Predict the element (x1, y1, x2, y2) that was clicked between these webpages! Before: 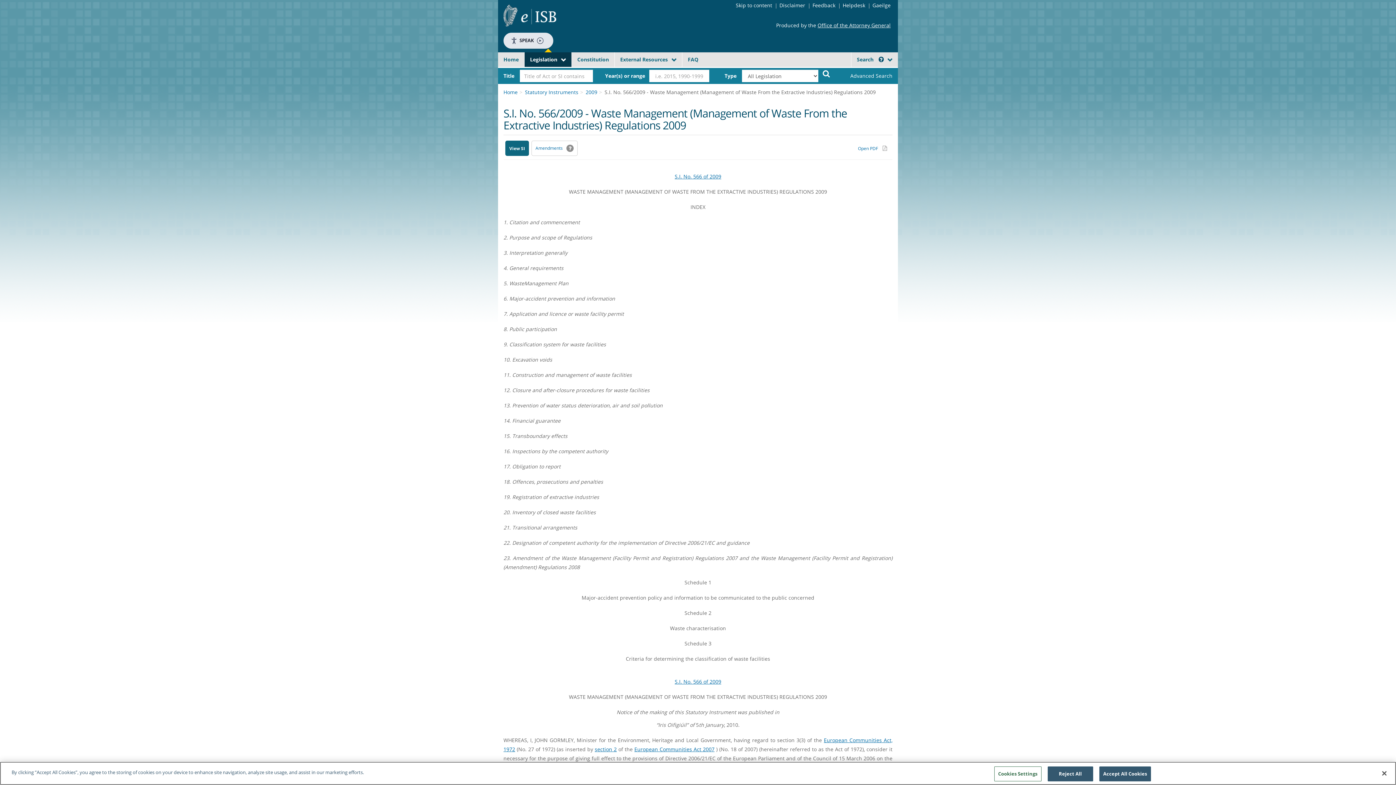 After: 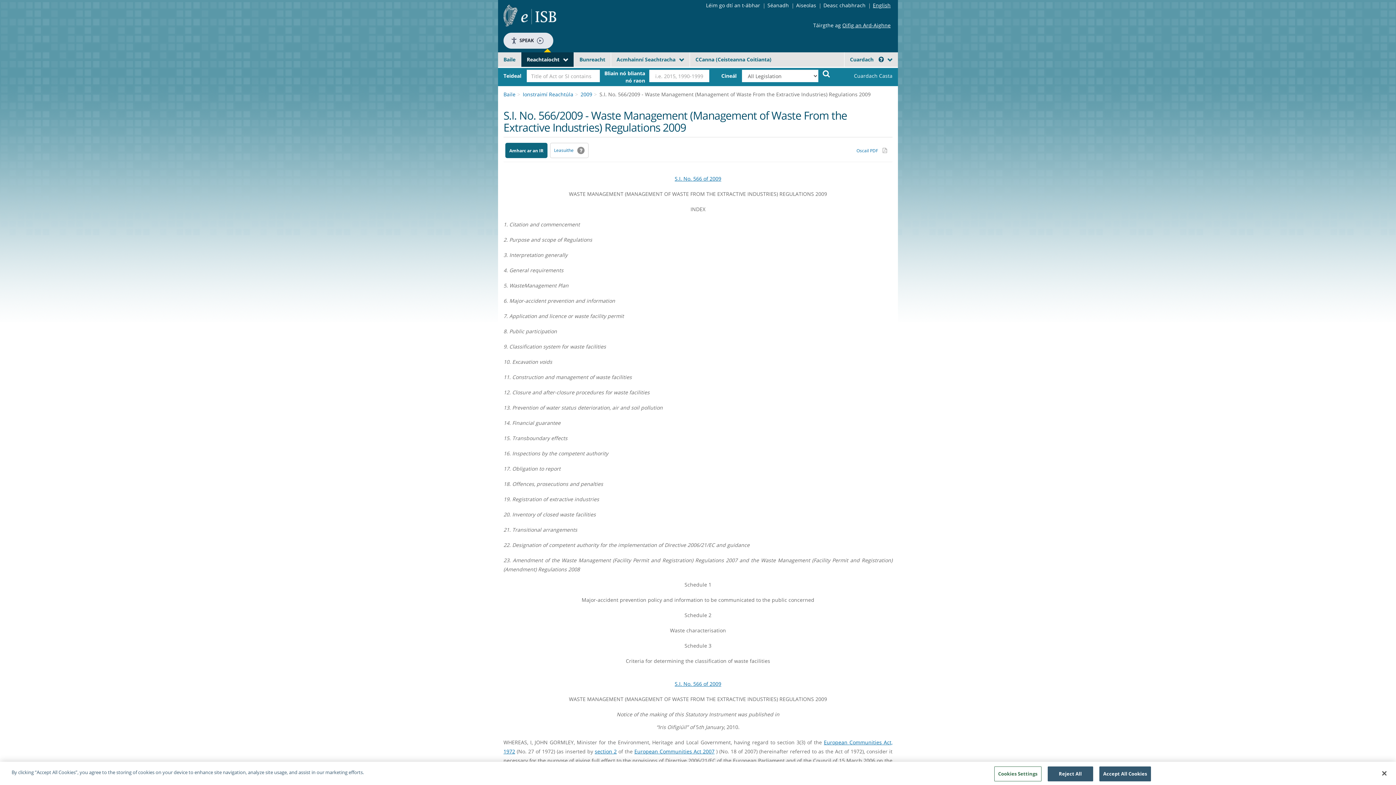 Action: label: Gaeilge bbox: (872, 1, 890, 8)